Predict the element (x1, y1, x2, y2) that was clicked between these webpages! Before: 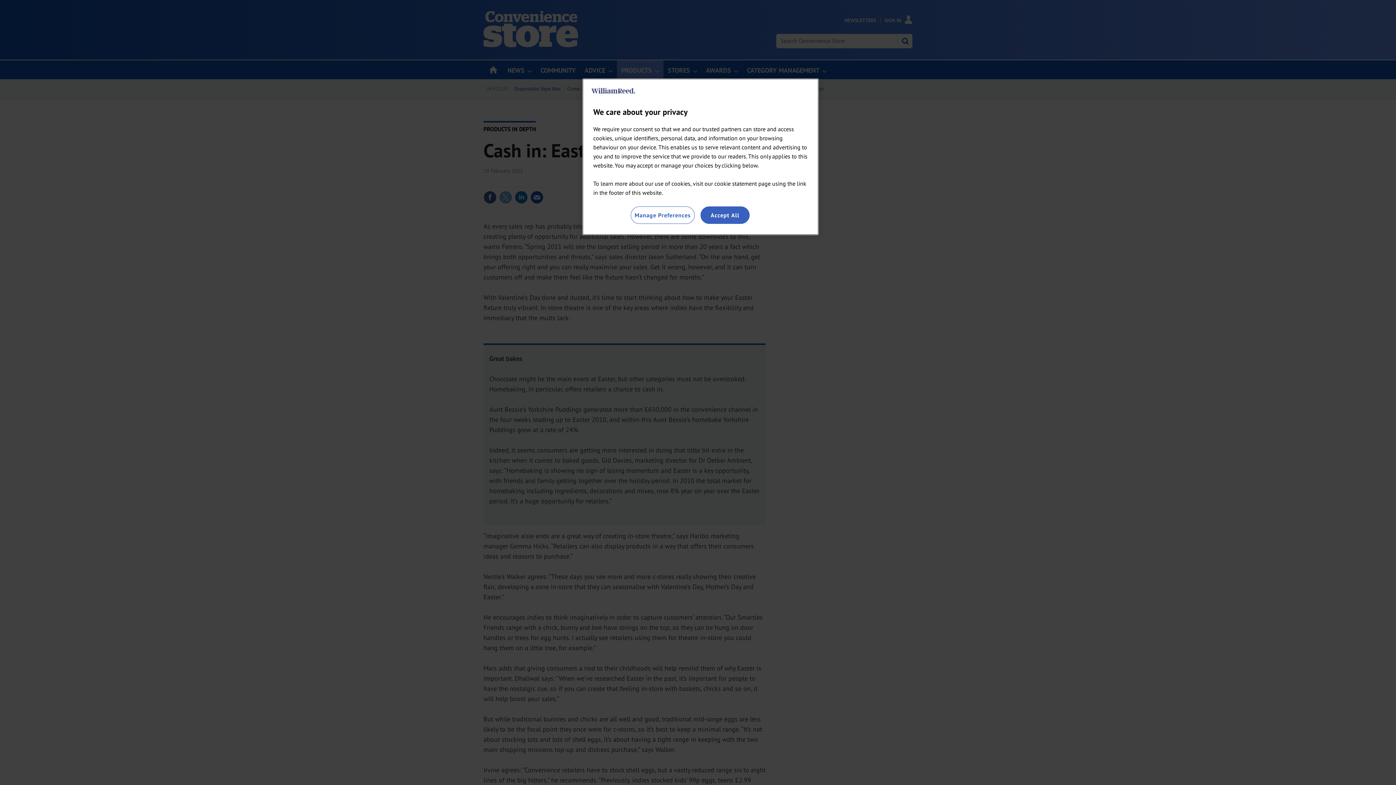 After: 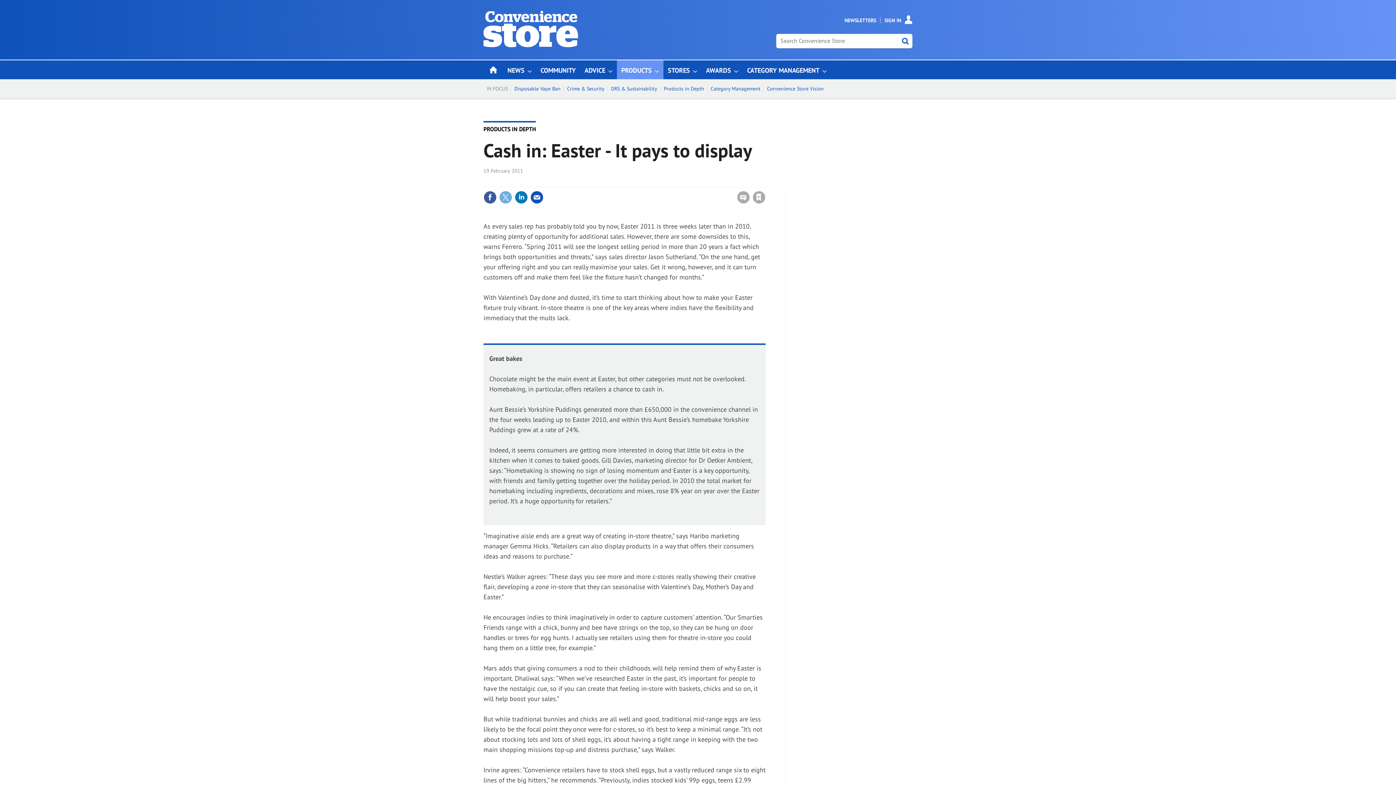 Action: bbox: (700, 206, 749, 224) label: Accept All